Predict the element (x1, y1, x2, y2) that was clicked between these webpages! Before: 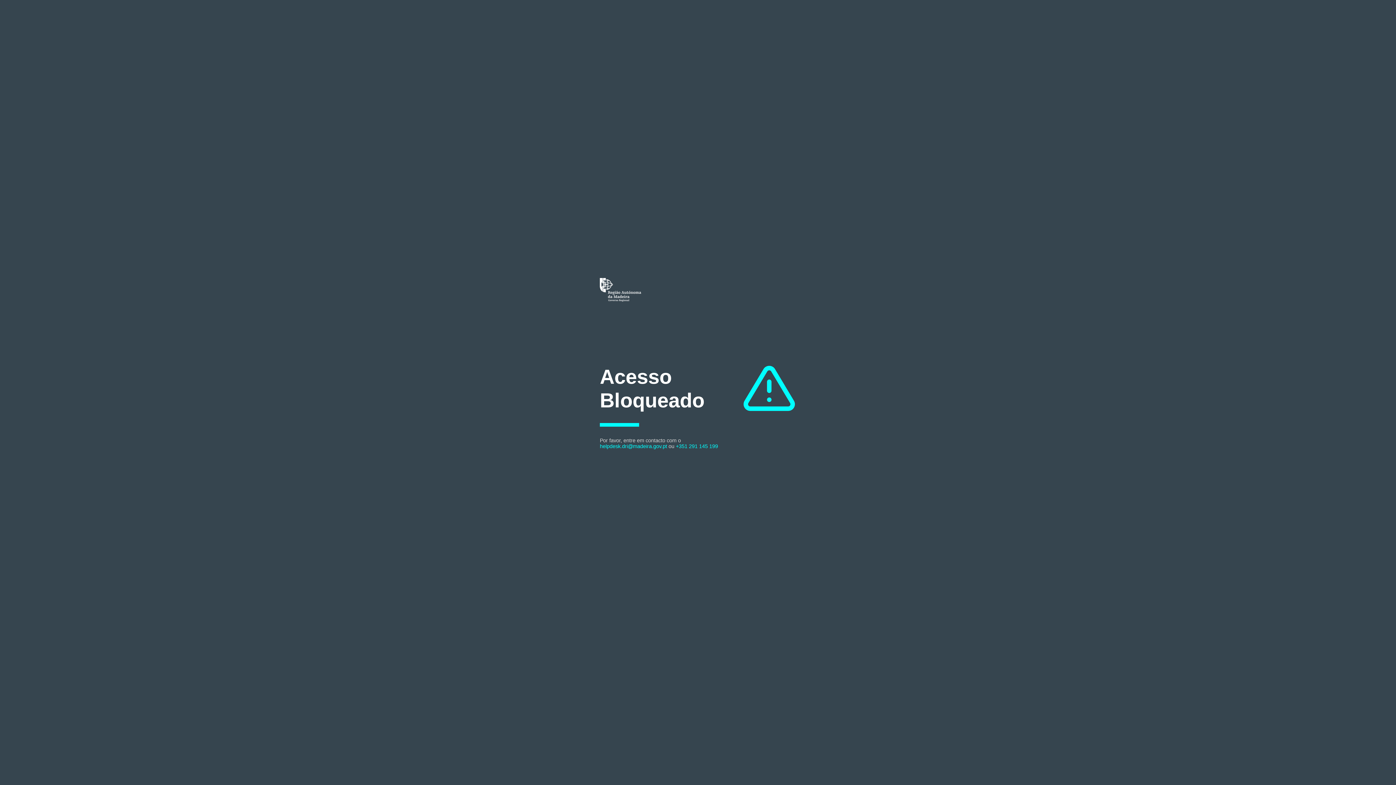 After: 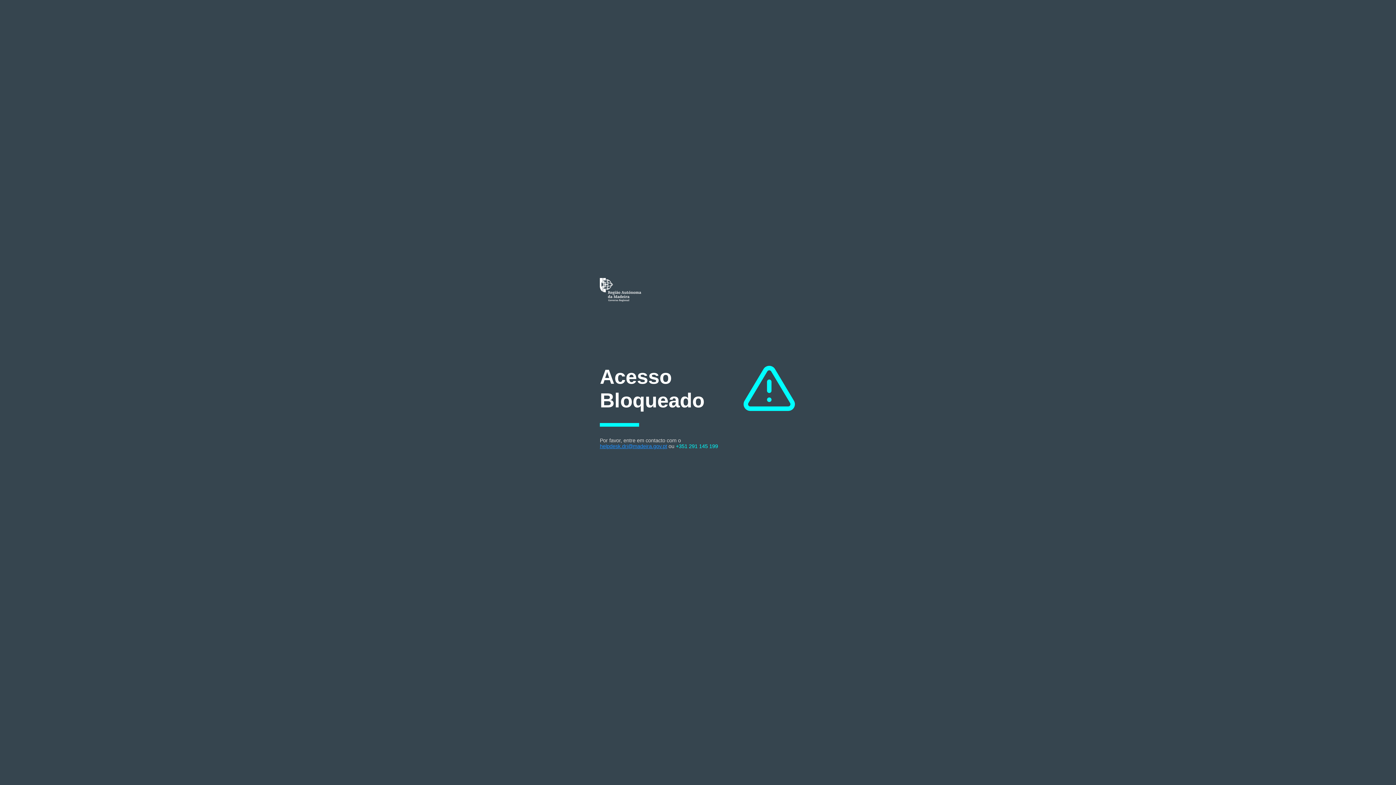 Action: label: helpdesk.dri@madeira.gov.pt bbox: (600, 443, 667, 449)